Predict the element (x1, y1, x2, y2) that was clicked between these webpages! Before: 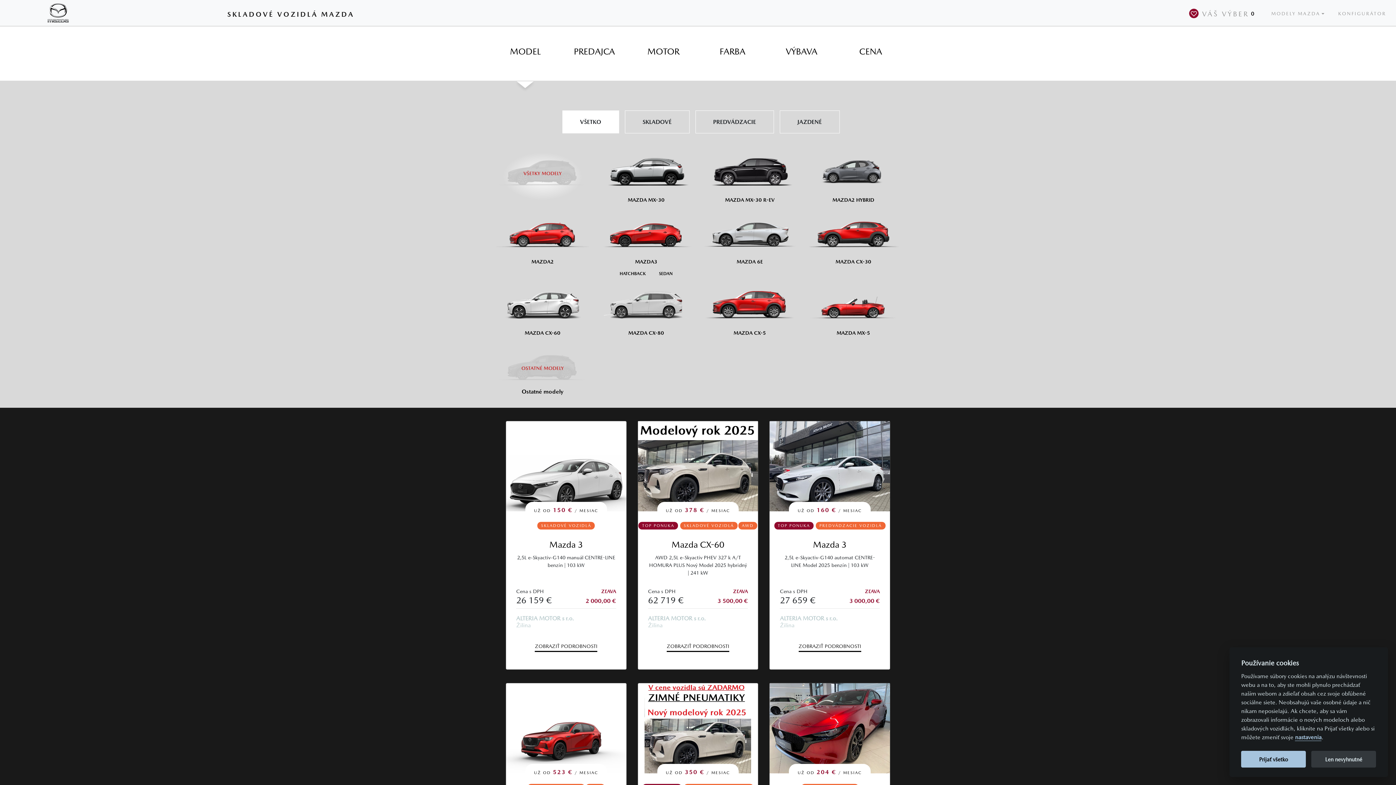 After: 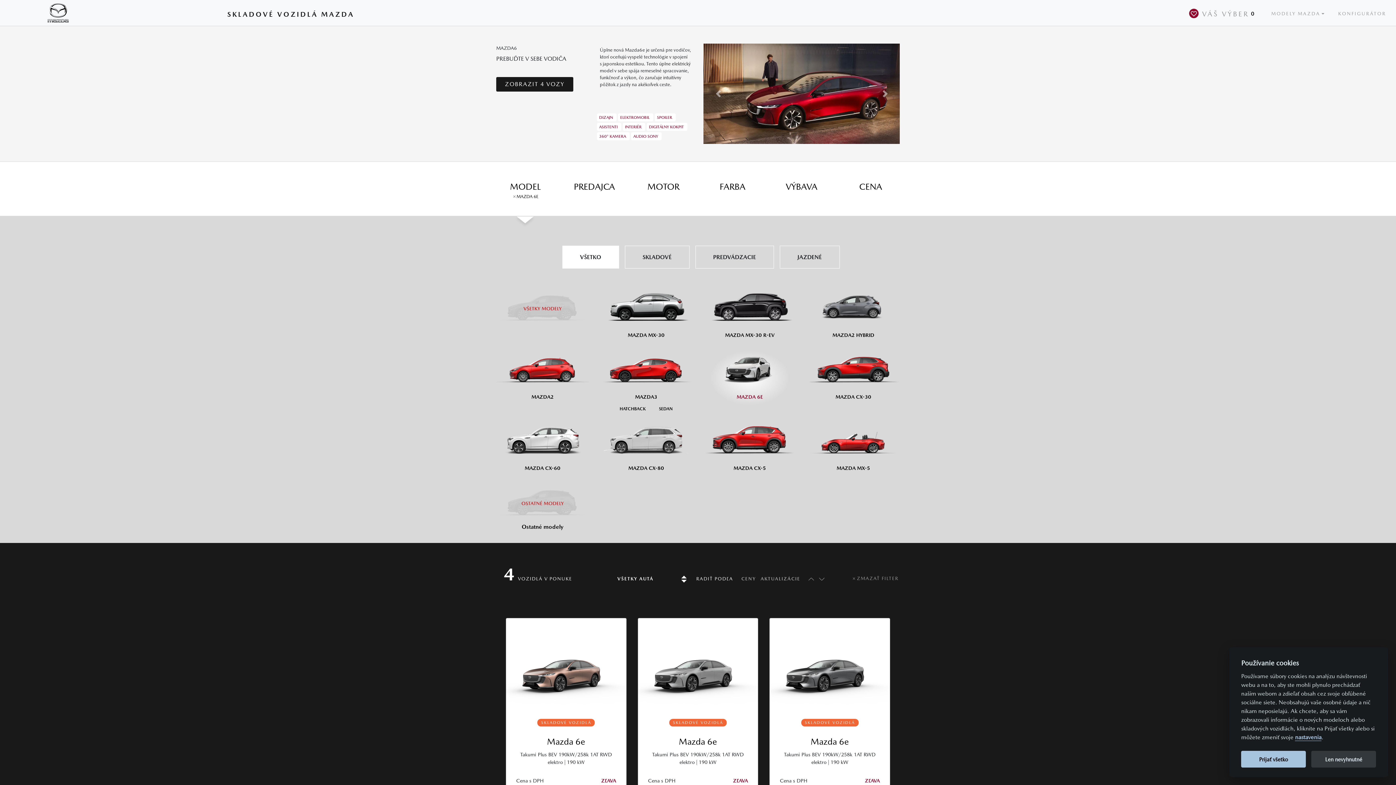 Action: label: Mazda6e bbox: (703, 207, 796, 266)